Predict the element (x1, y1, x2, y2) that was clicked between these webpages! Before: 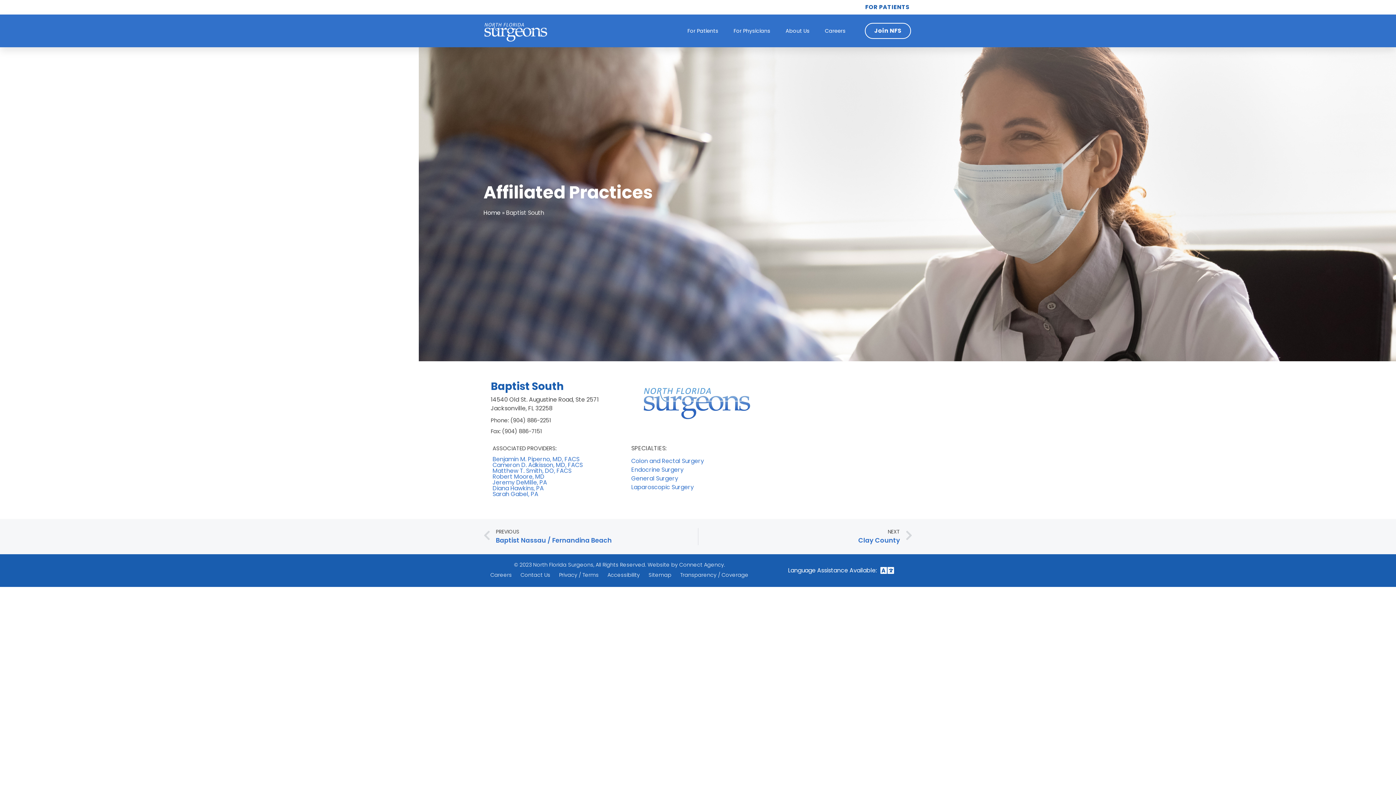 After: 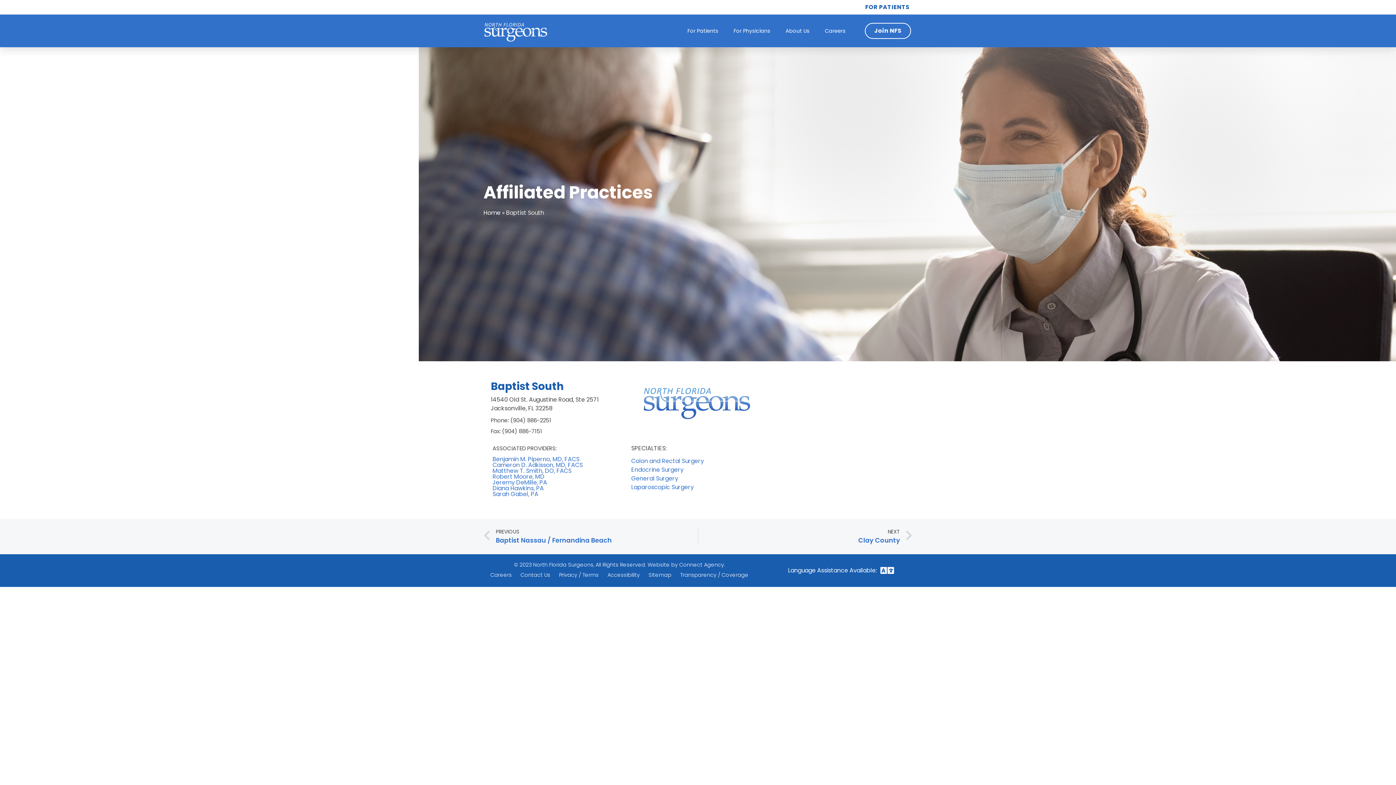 Action: bbox: (490, 416, 551, 424) label: Phone: (904) 886-2251